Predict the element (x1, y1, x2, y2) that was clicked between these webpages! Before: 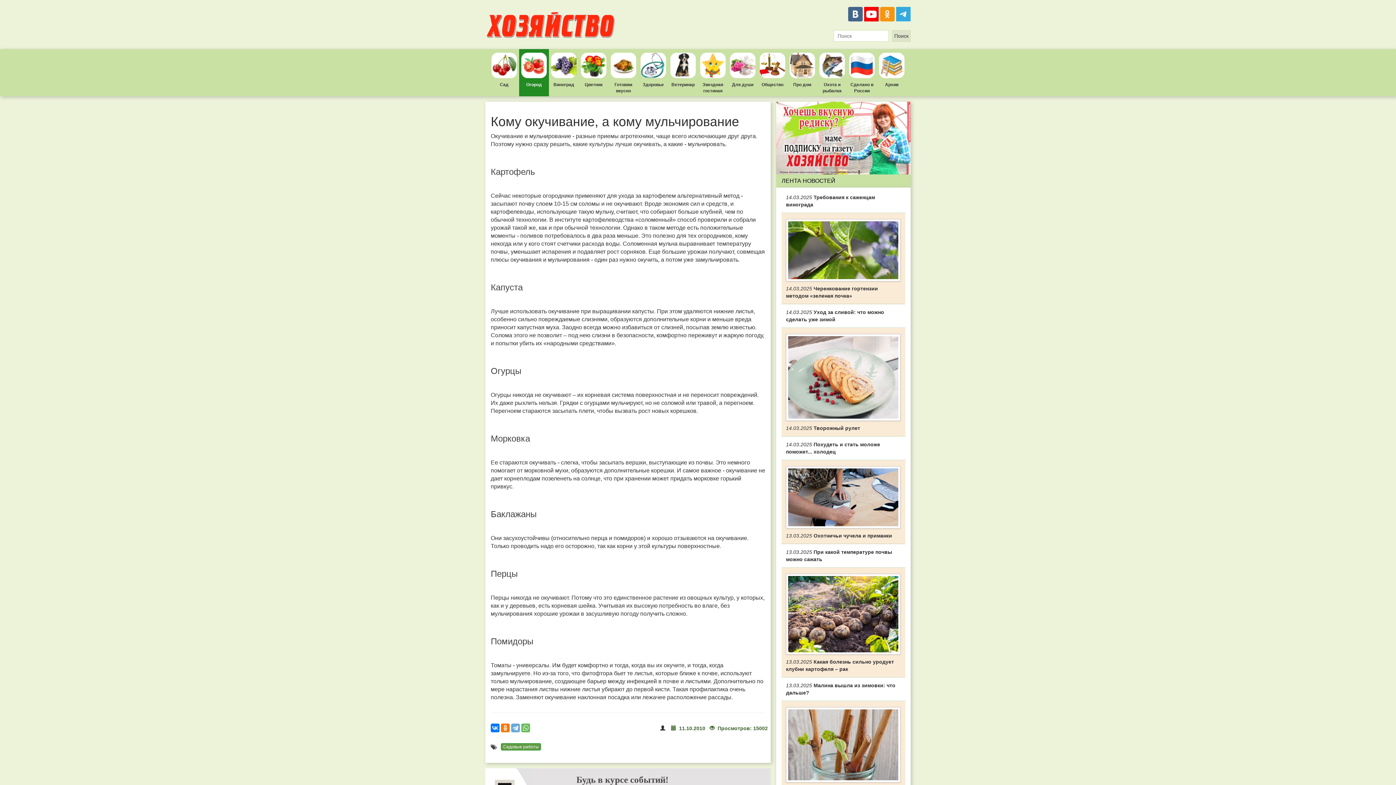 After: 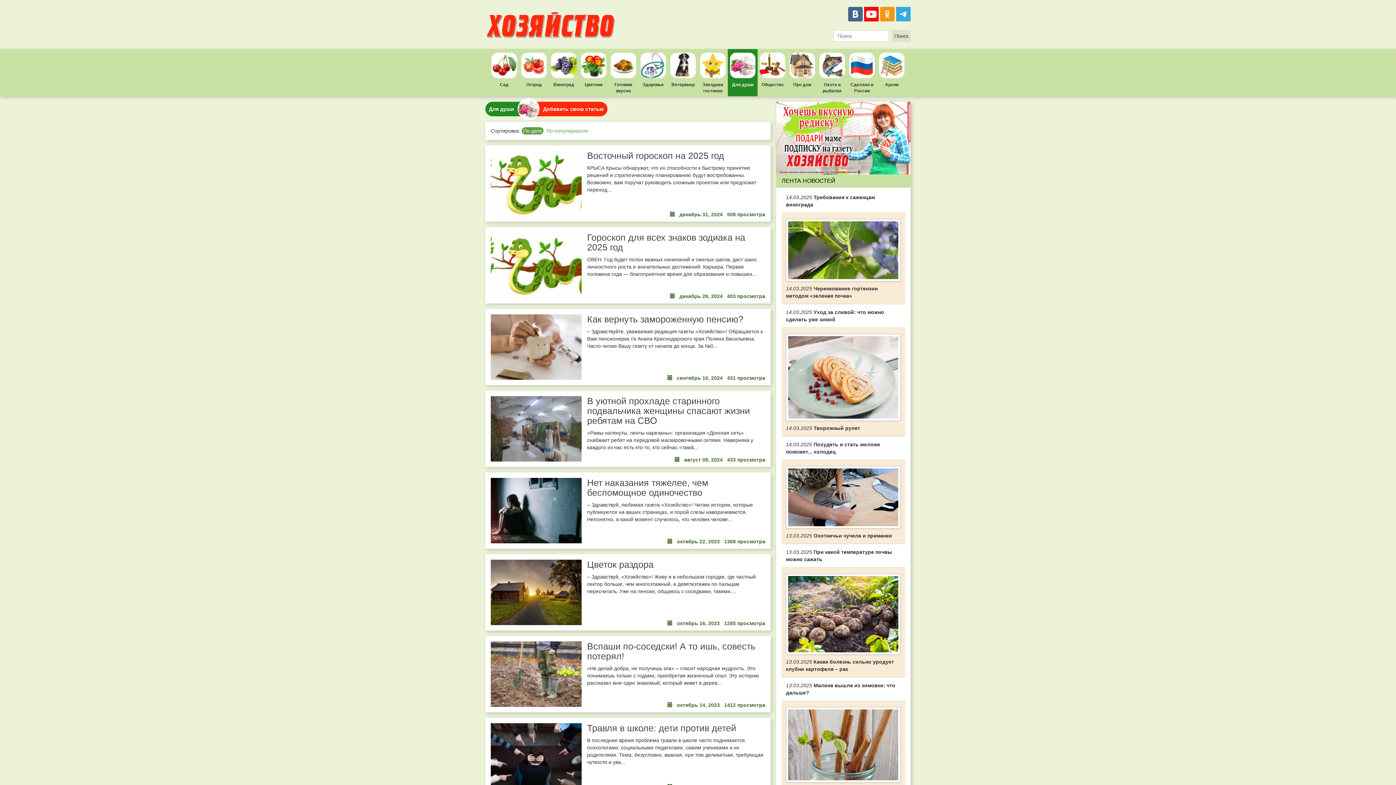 Action: bbox: (728, 49, 757, 96) label: Для души